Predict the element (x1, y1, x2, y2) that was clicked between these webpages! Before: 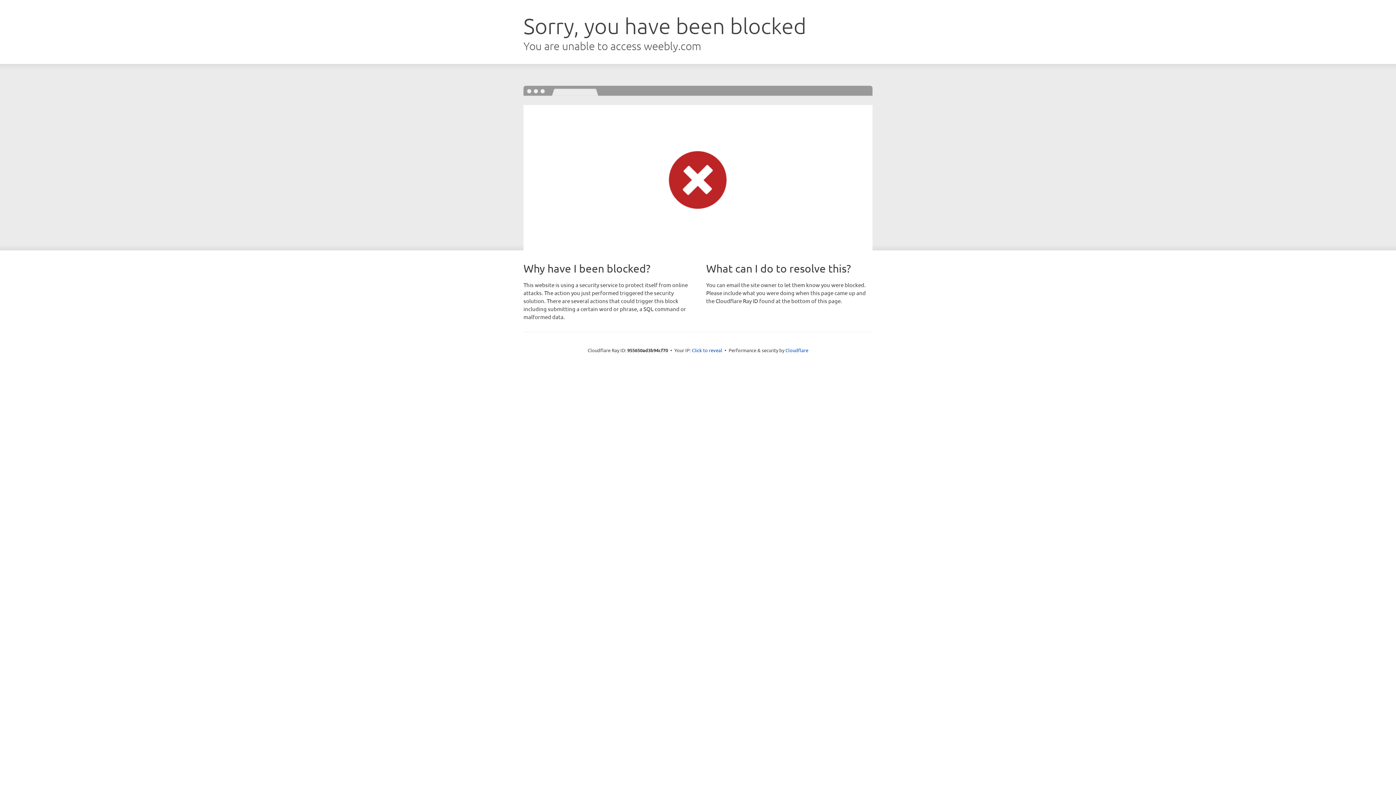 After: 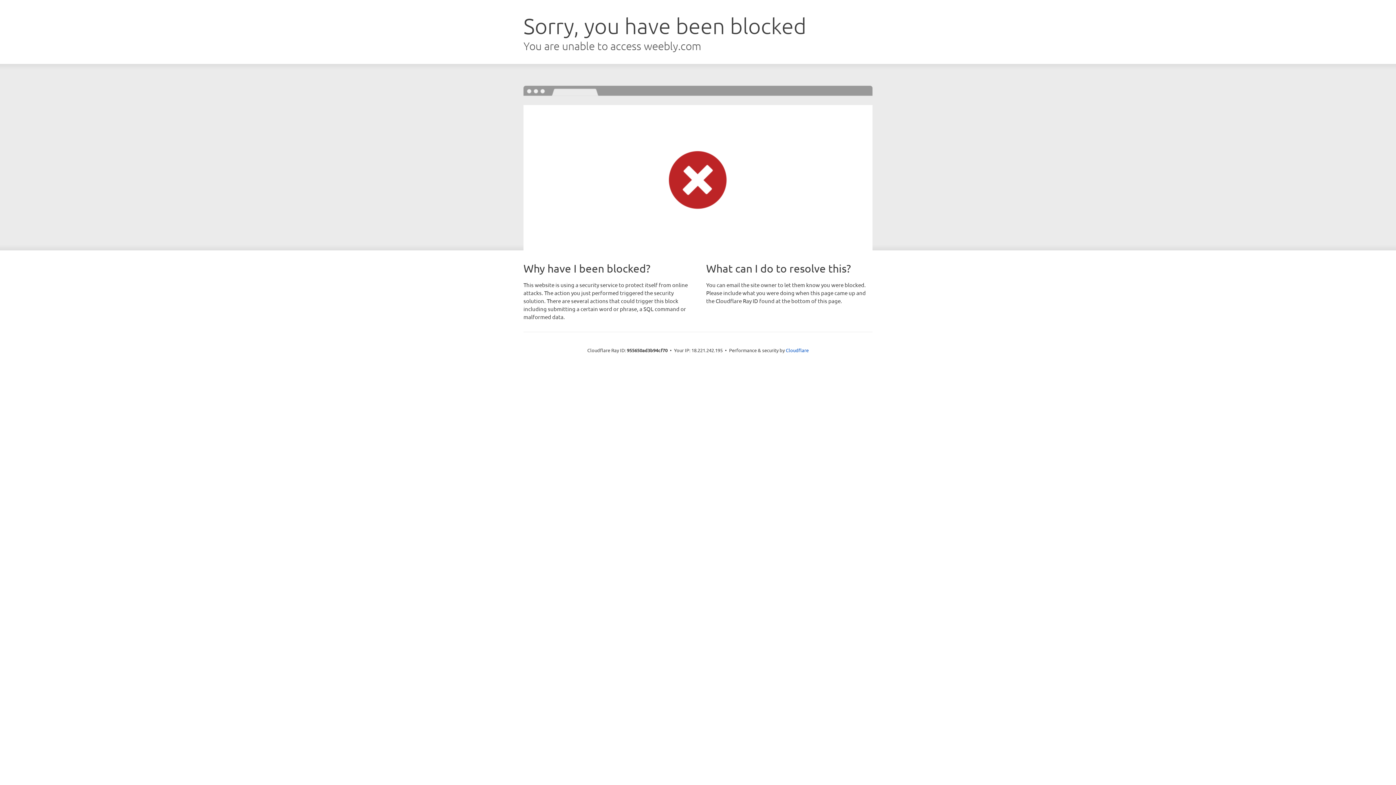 Action: label: Click to reveal bbox: (692, 346, 722, 353)